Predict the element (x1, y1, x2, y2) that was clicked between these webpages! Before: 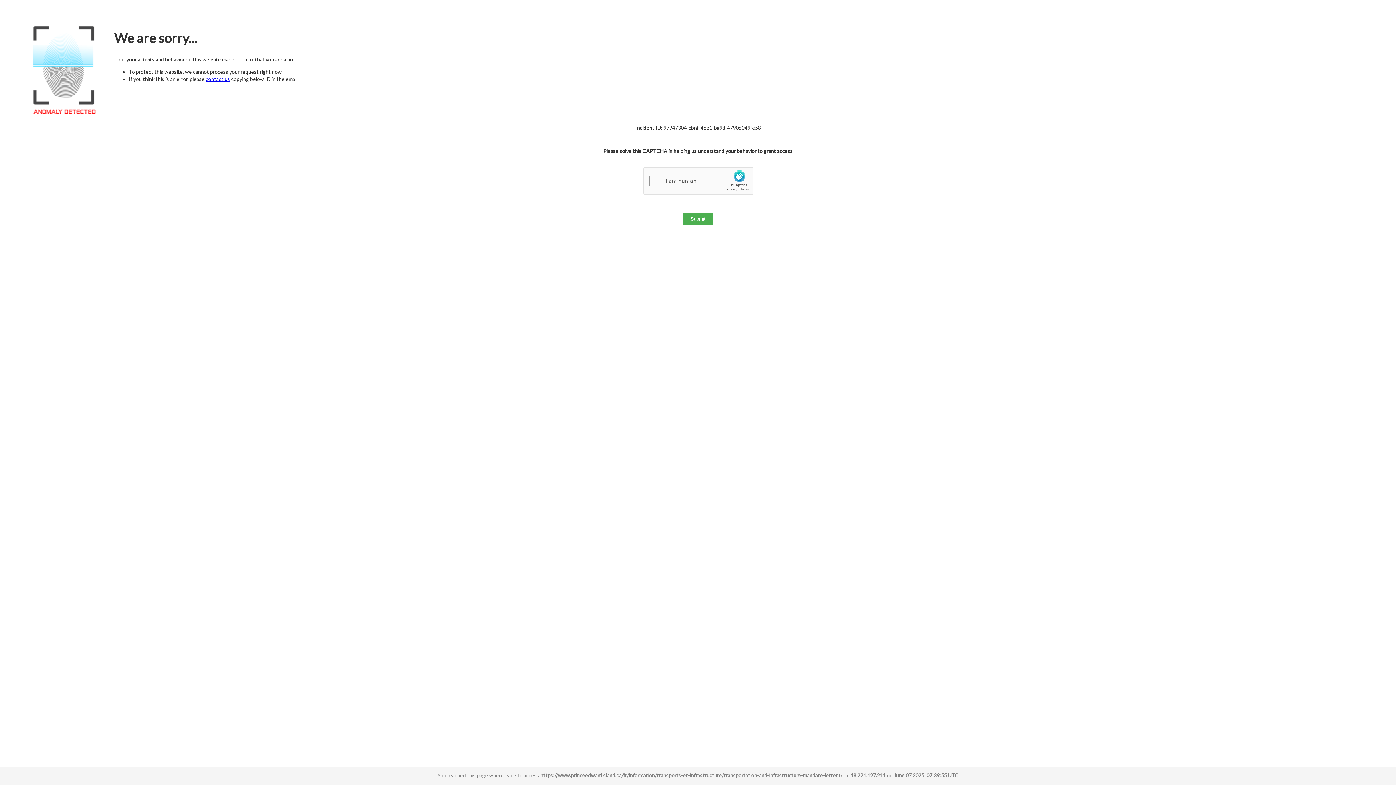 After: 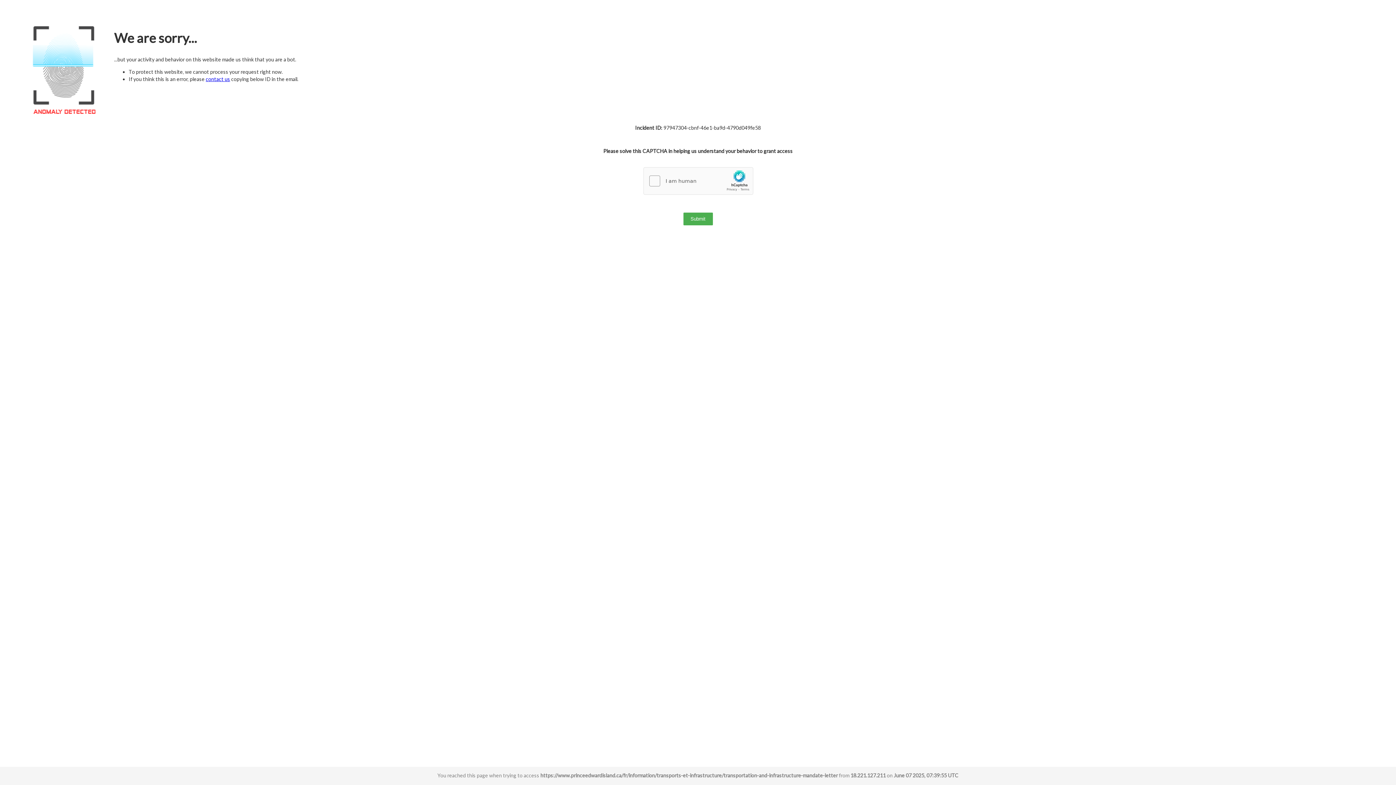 Action: label: contact us bbox: (205, 76, 230, 82)